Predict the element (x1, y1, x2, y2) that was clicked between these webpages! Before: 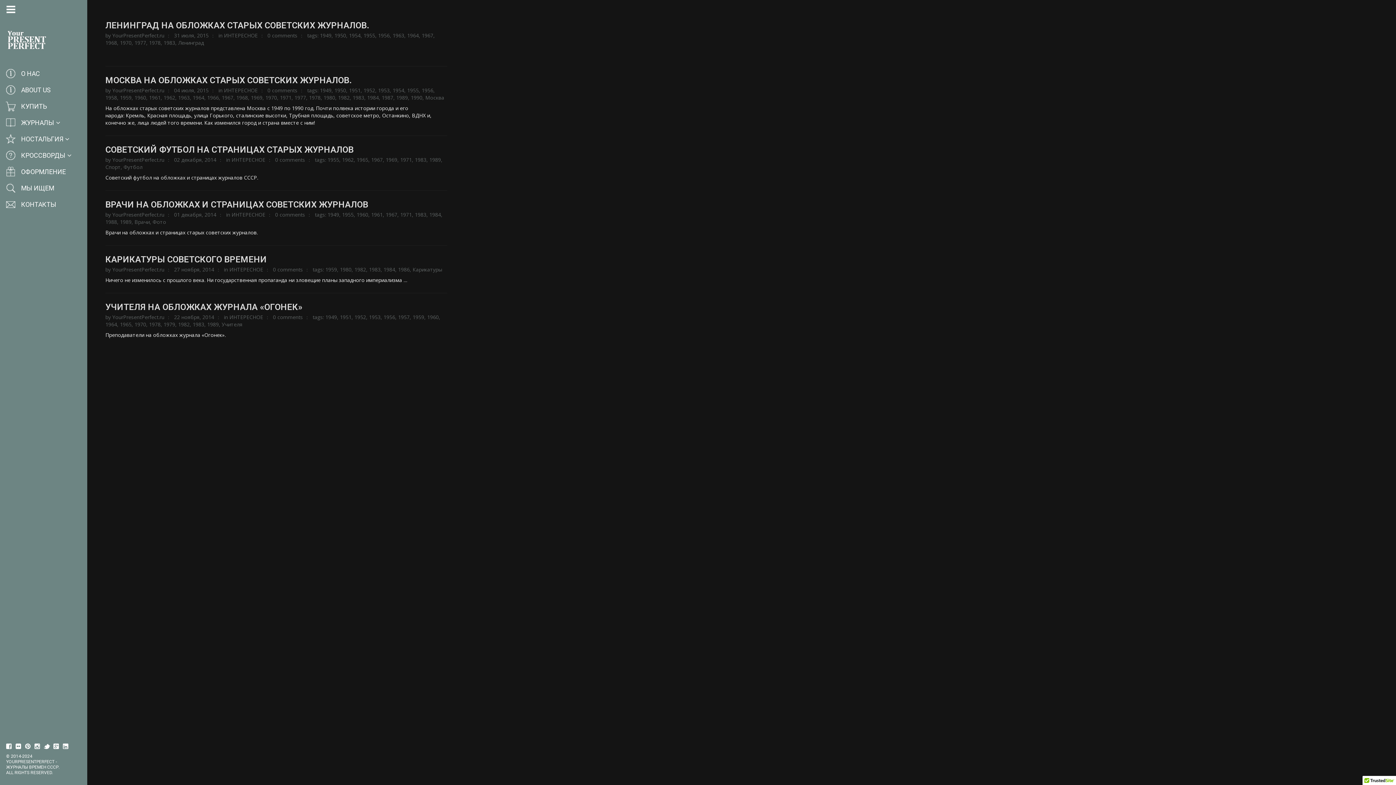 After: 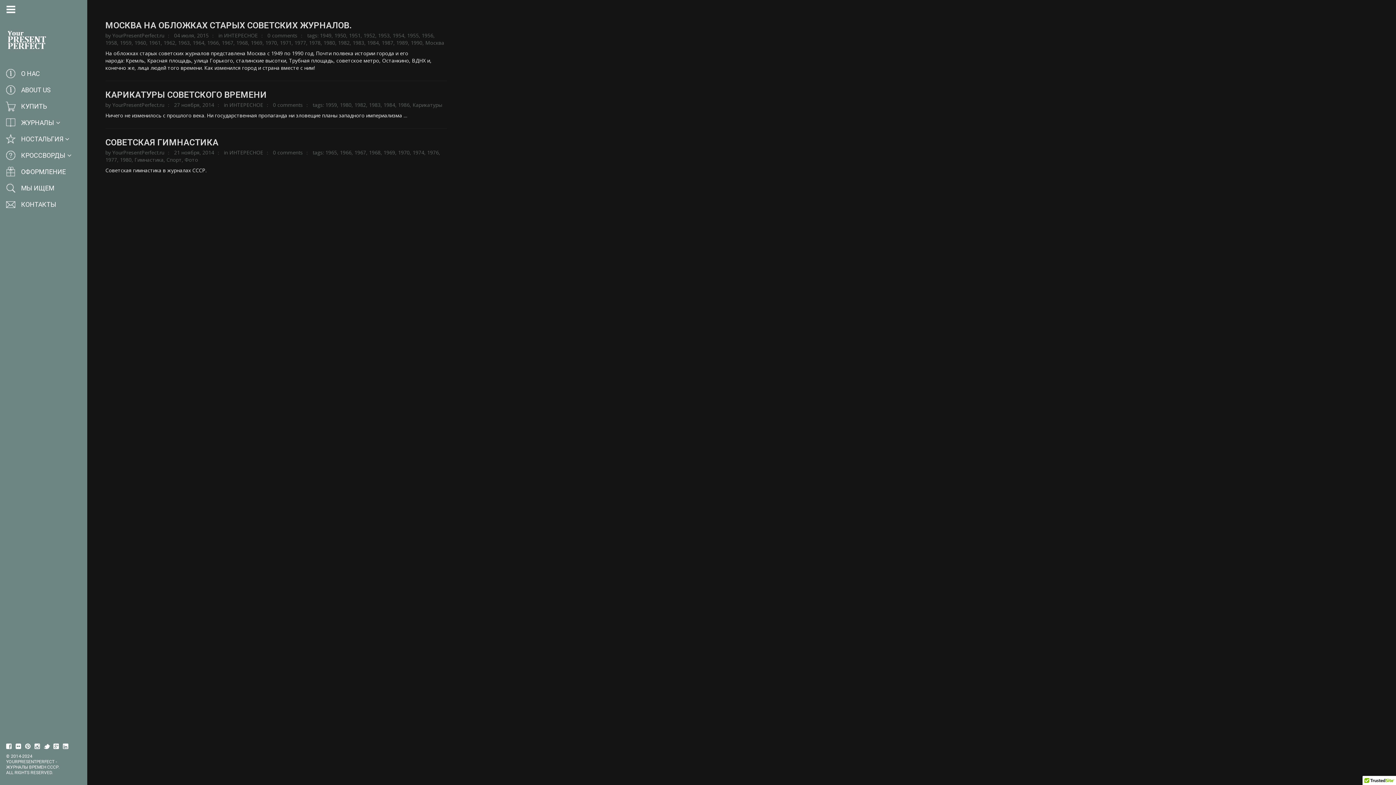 Action: bbox: (340, 266, 351, 273) label: 1980